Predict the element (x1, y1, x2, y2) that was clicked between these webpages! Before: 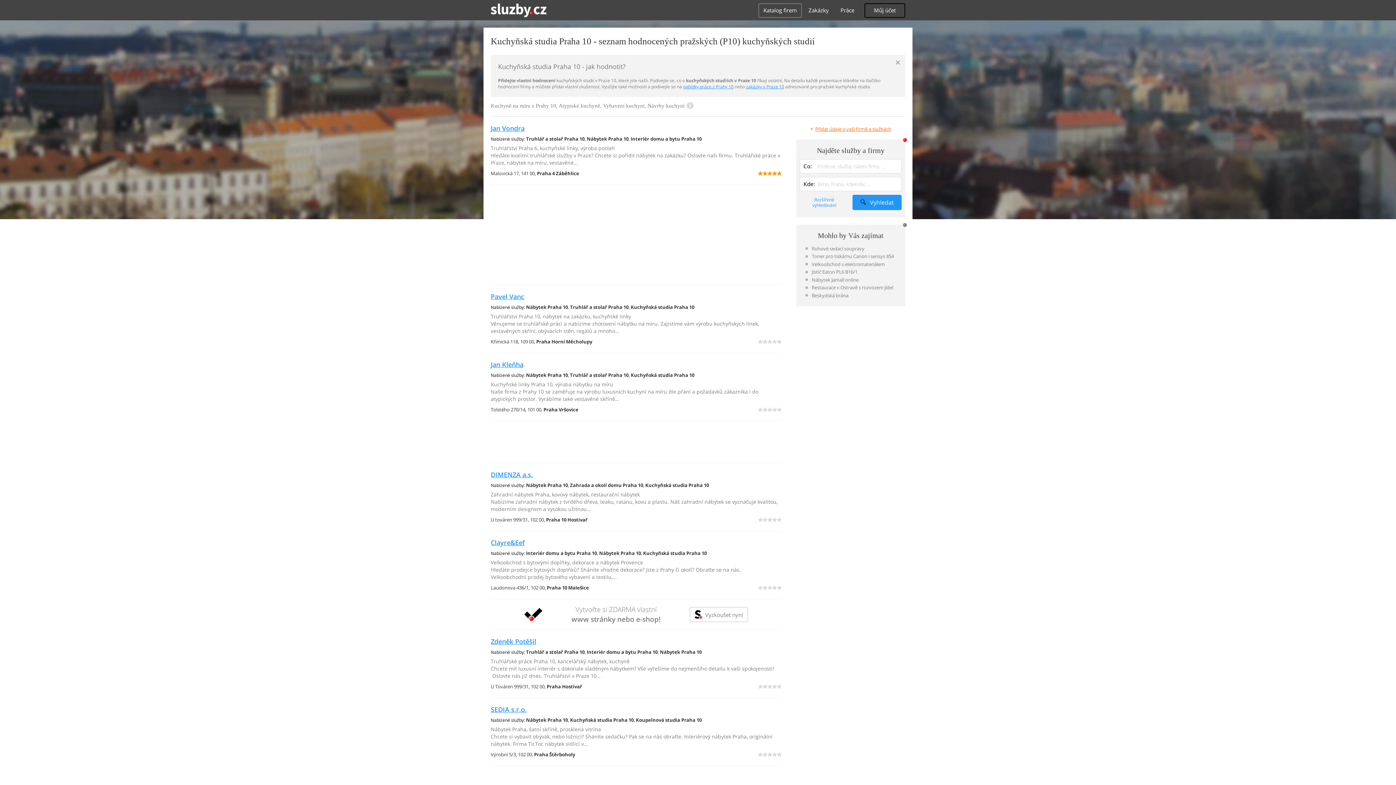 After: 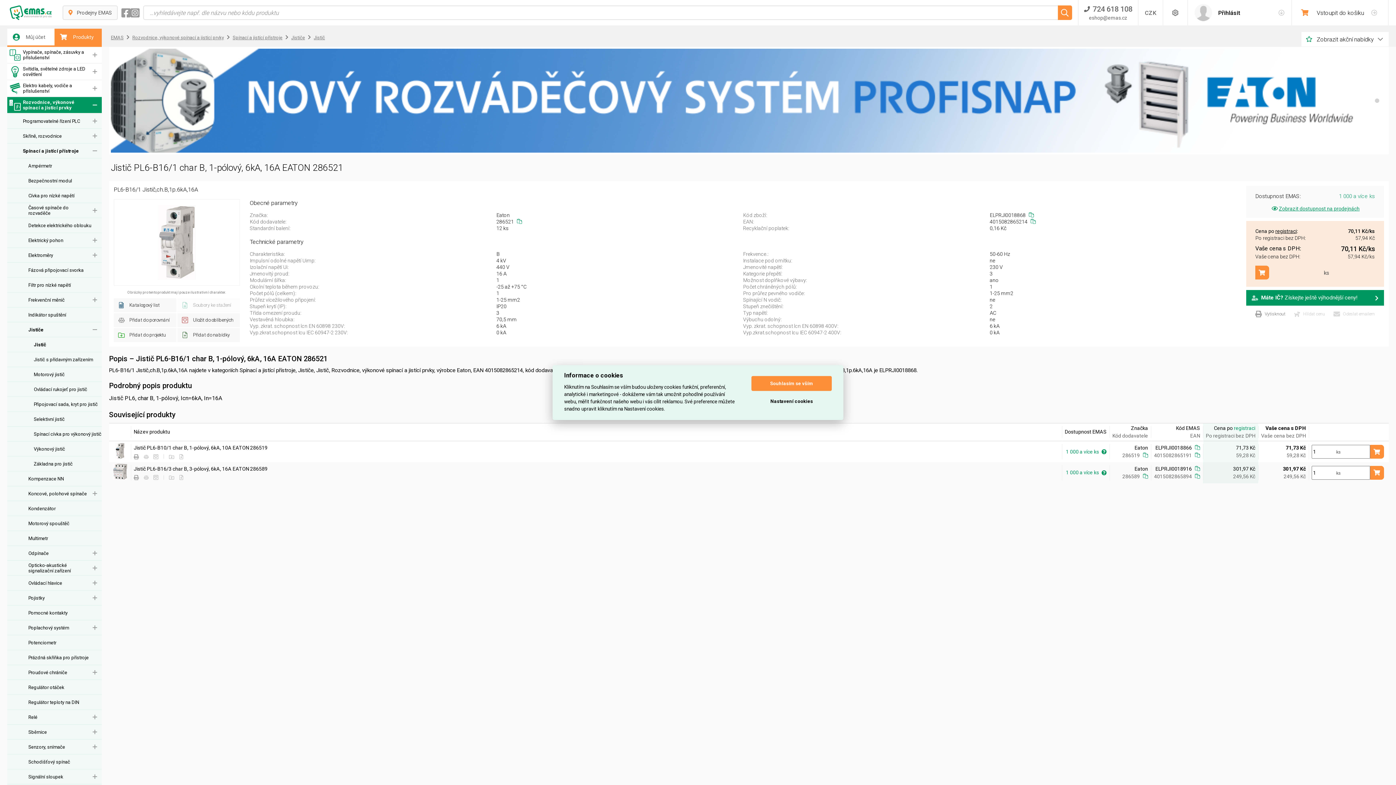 Action: label: Jistič Eaton PL6 B16/1 bbox: (805, 267, 896, 275)